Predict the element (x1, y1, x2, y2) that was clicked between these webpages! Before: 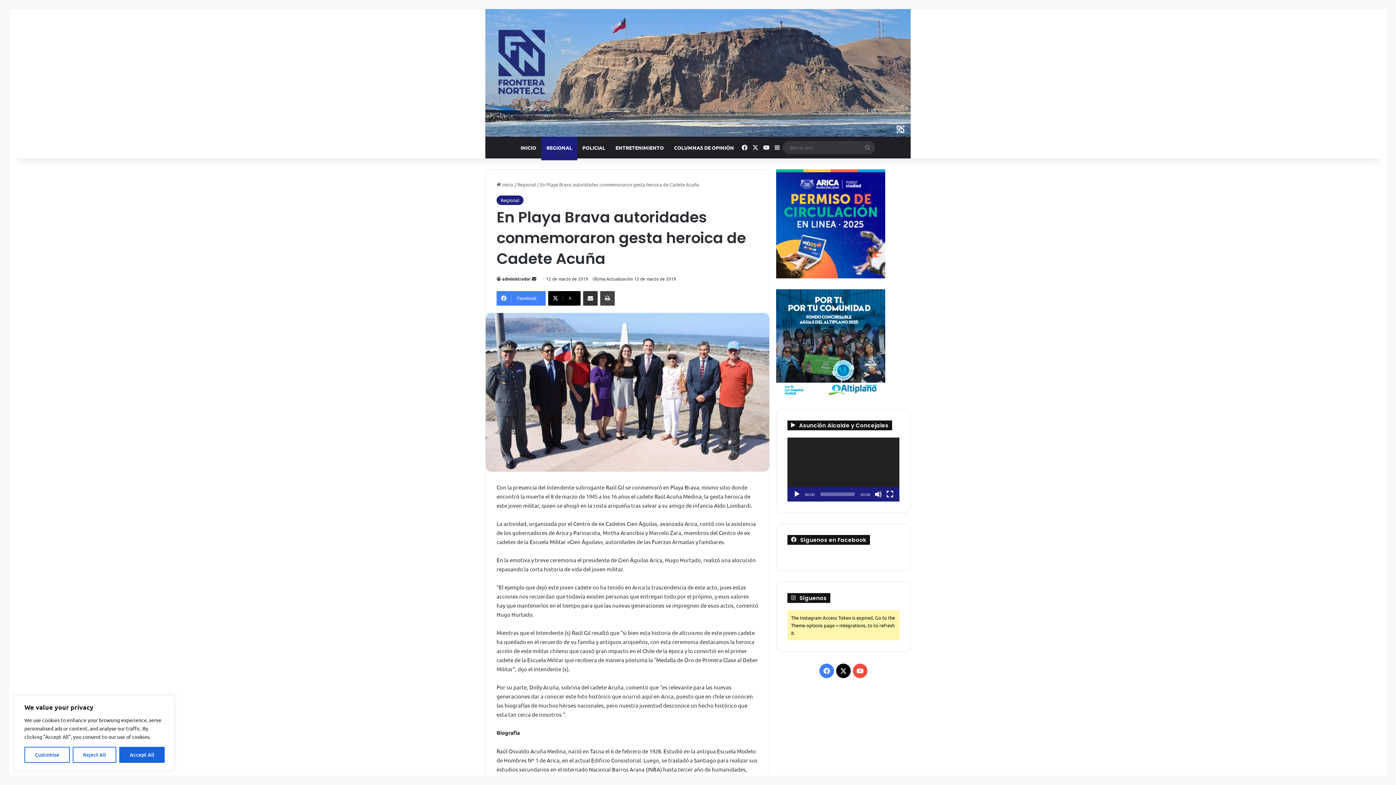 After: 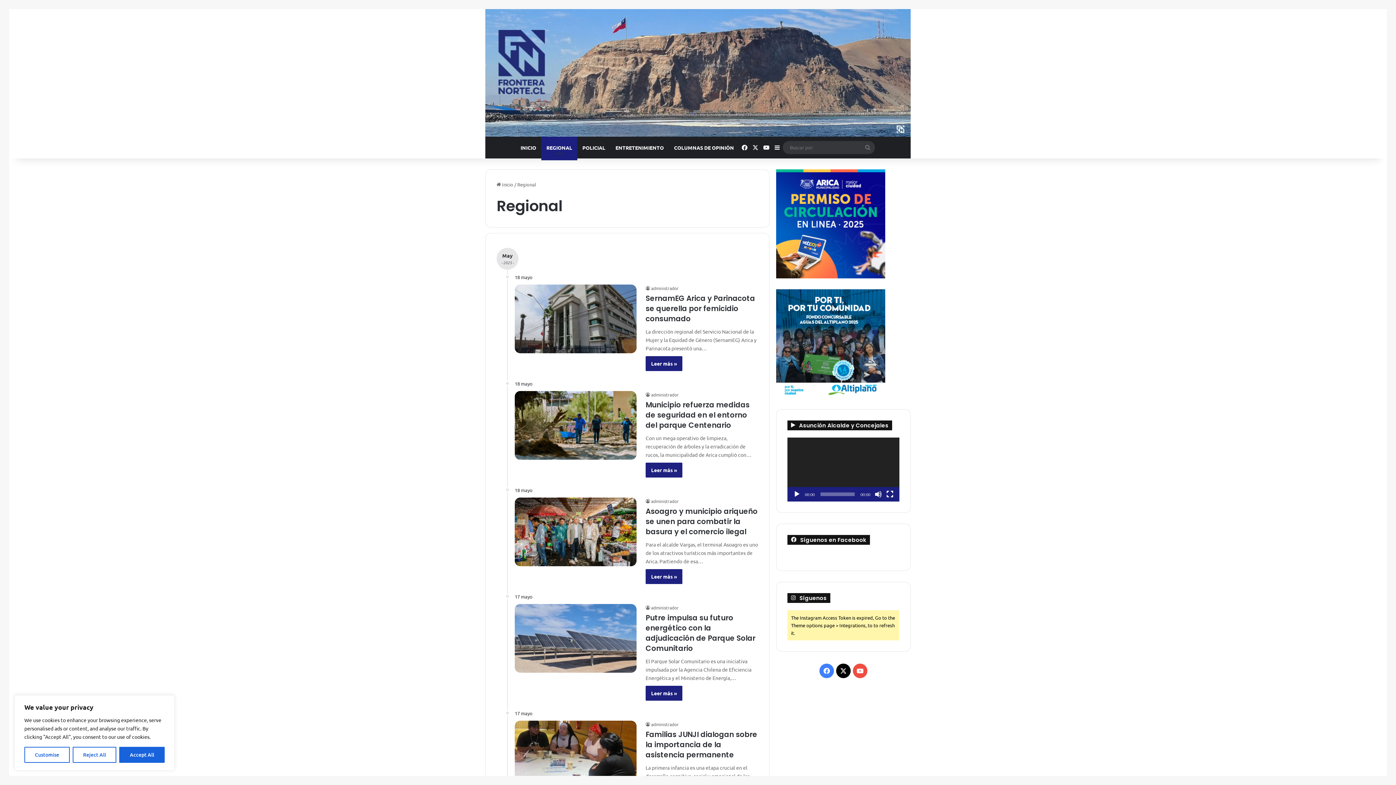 Action: label: REGIONAL bbox: (541, 136, 577, 158)